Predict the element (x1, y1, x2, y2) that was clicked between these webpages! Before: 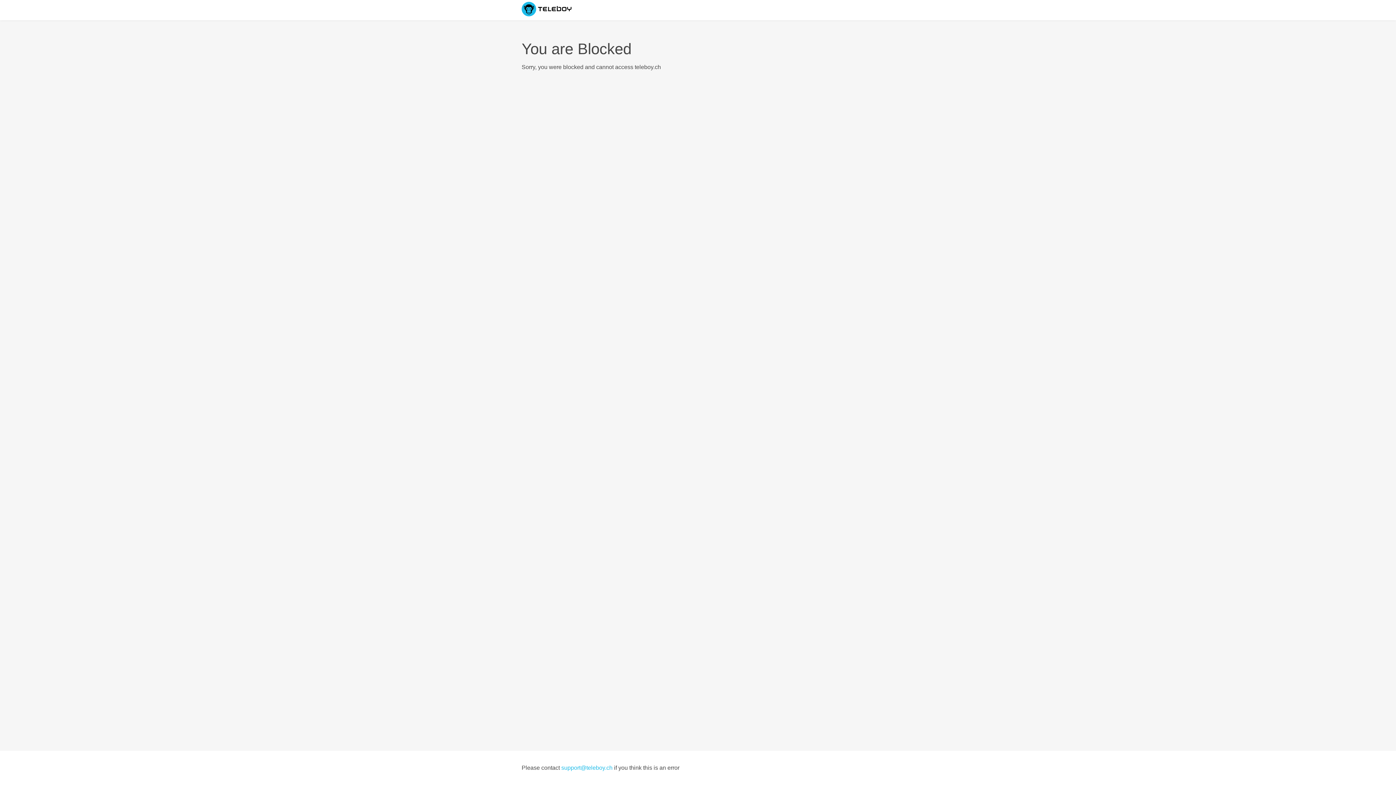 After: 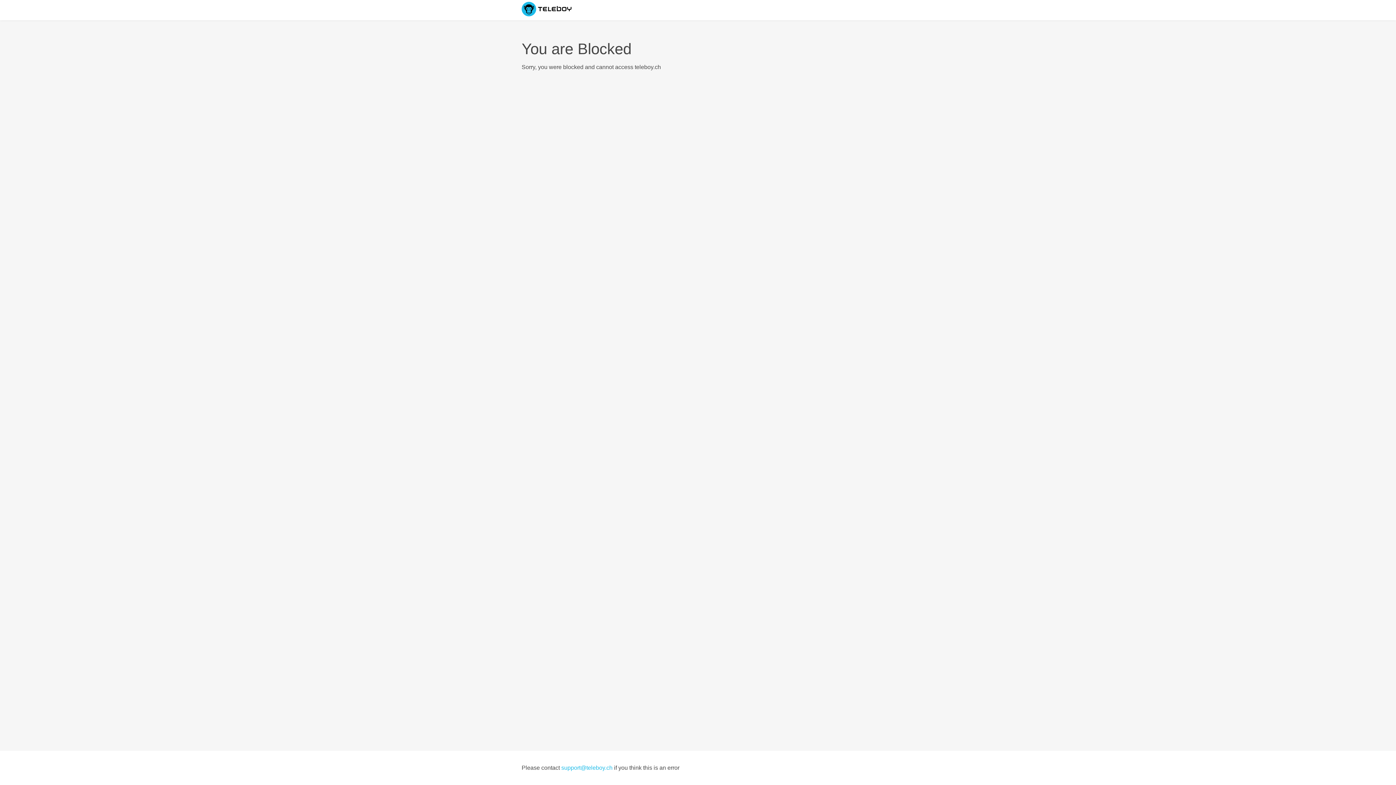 Action: bbox: (561, 765, 612, 771) label: support@teleboy.ch